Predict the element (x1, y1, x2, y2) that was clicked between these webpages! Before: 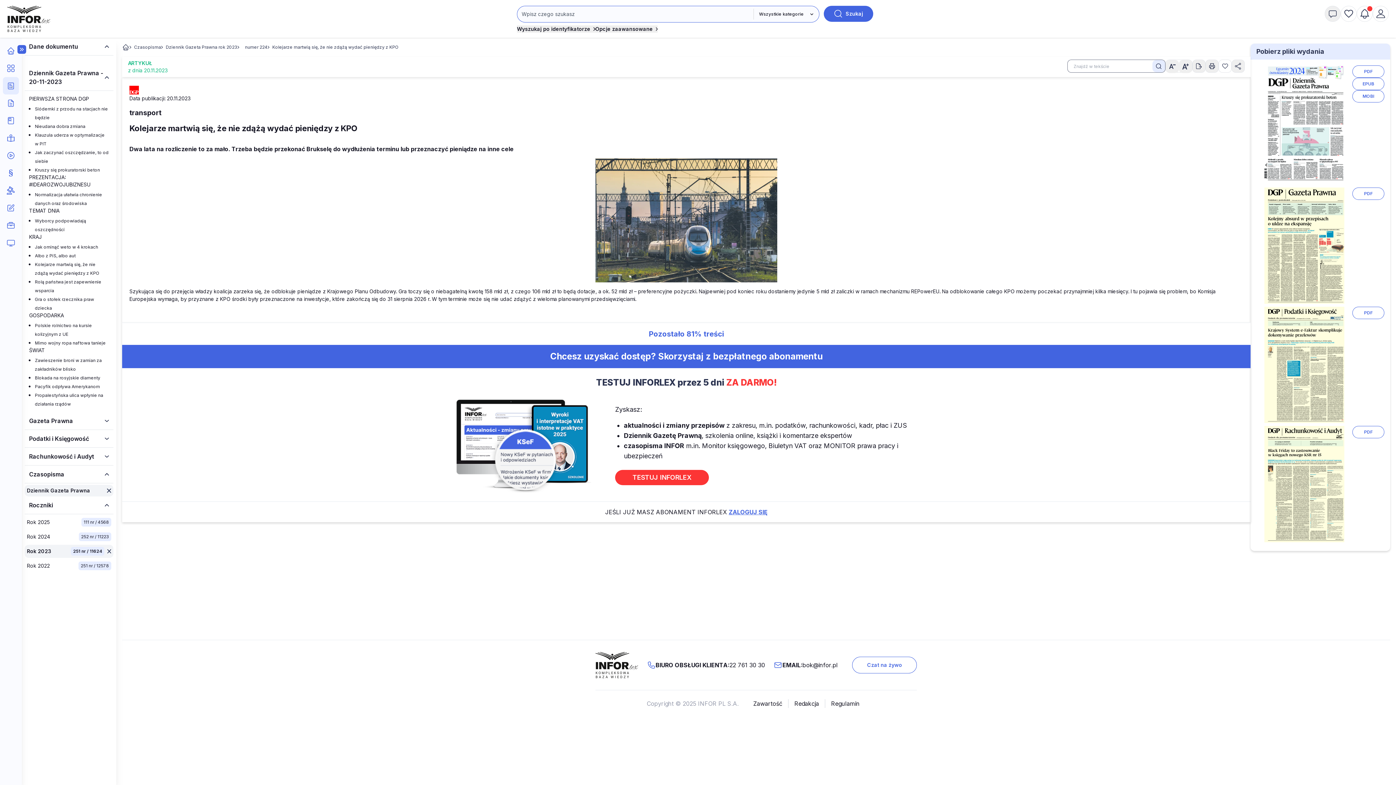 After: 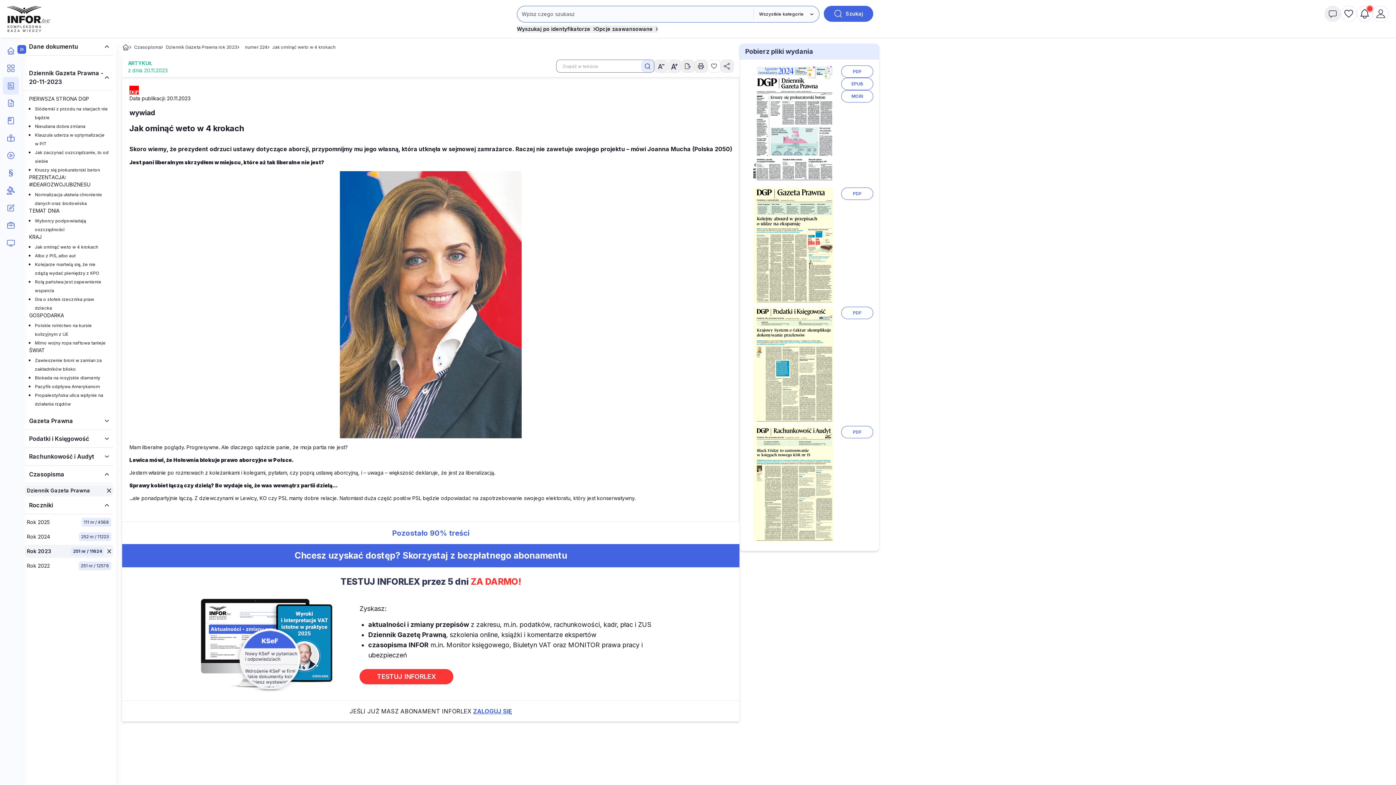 Action: bbox: (34, 244, 98, 249) label: Jak ominąć weto w 4 krokach